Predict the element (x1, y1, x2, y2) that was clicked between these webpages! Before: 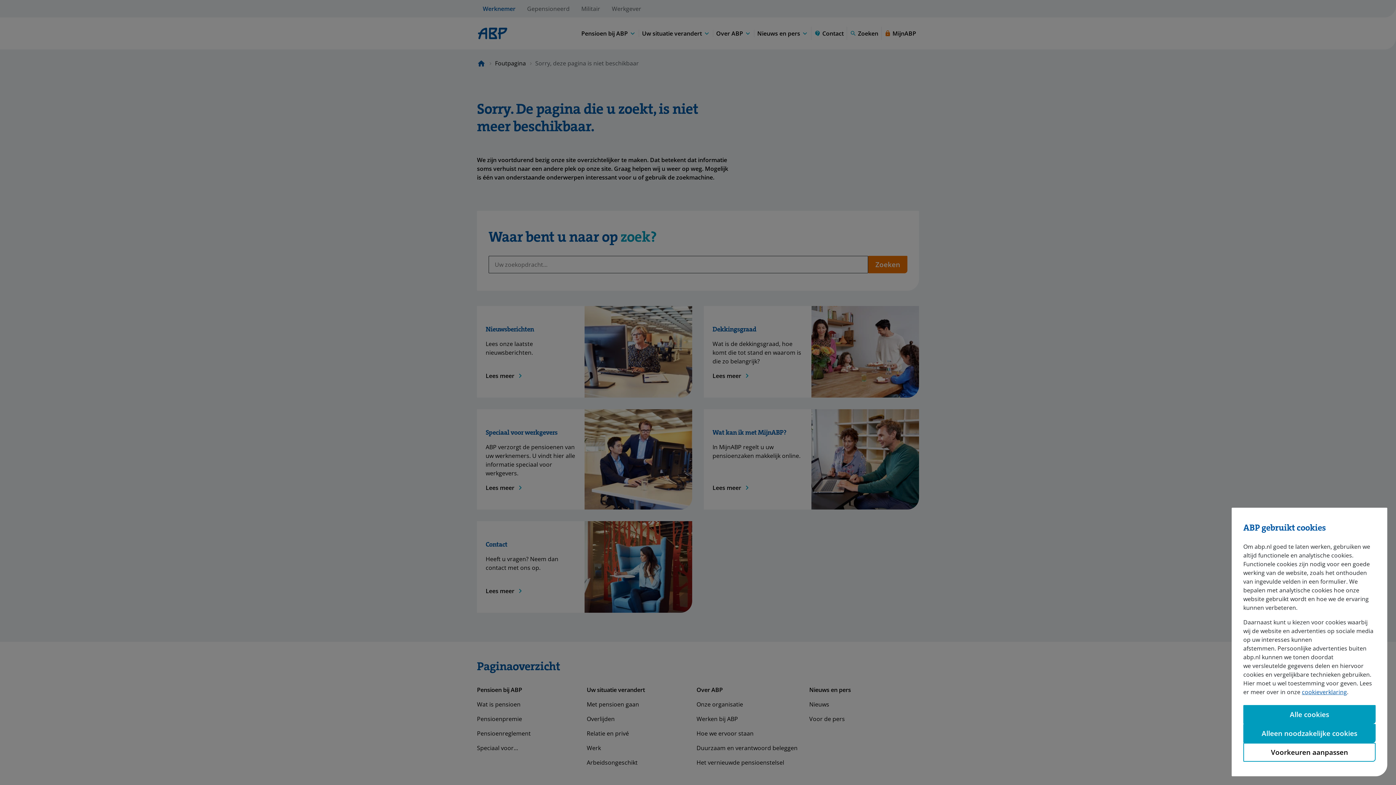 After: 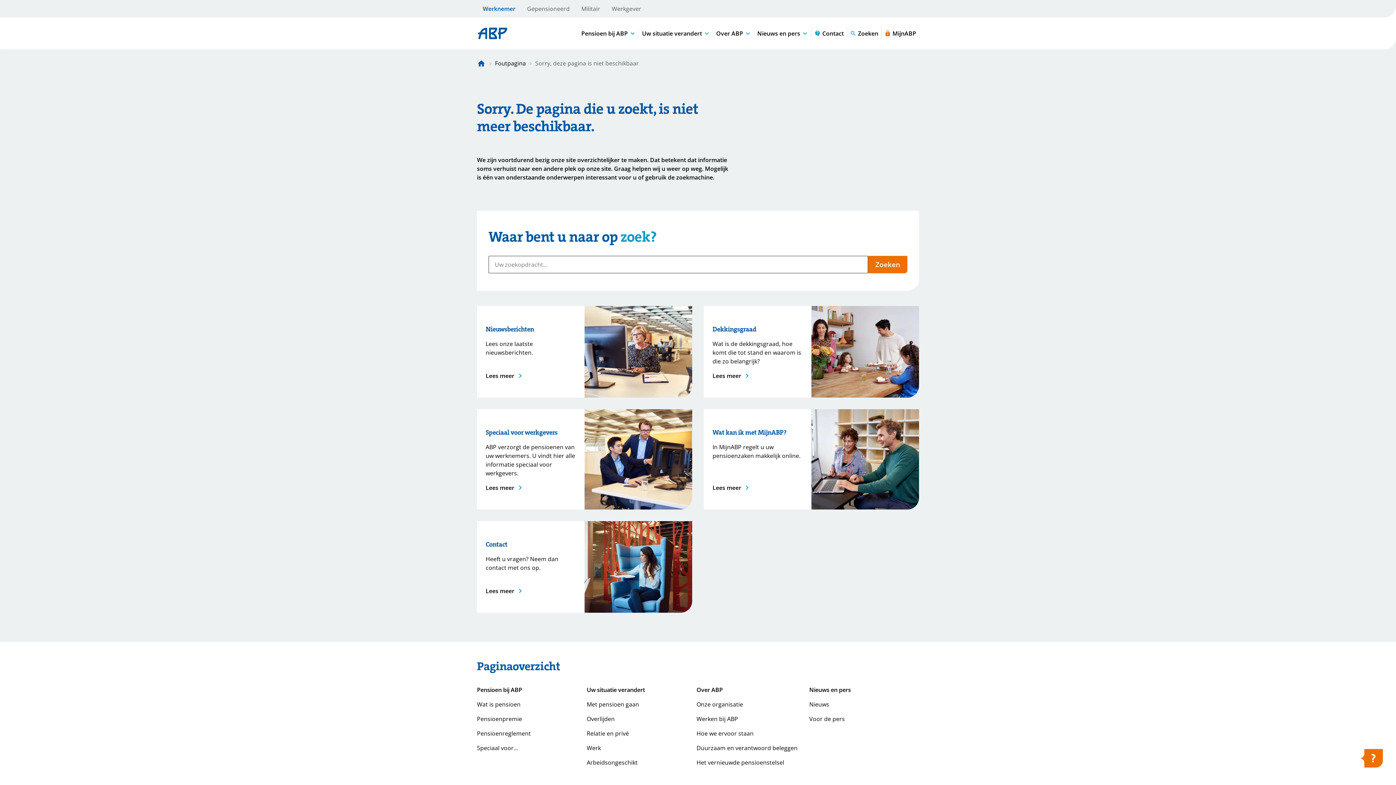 Action: bbox: (1243, 705, 1376, 724) label: Alle cookies